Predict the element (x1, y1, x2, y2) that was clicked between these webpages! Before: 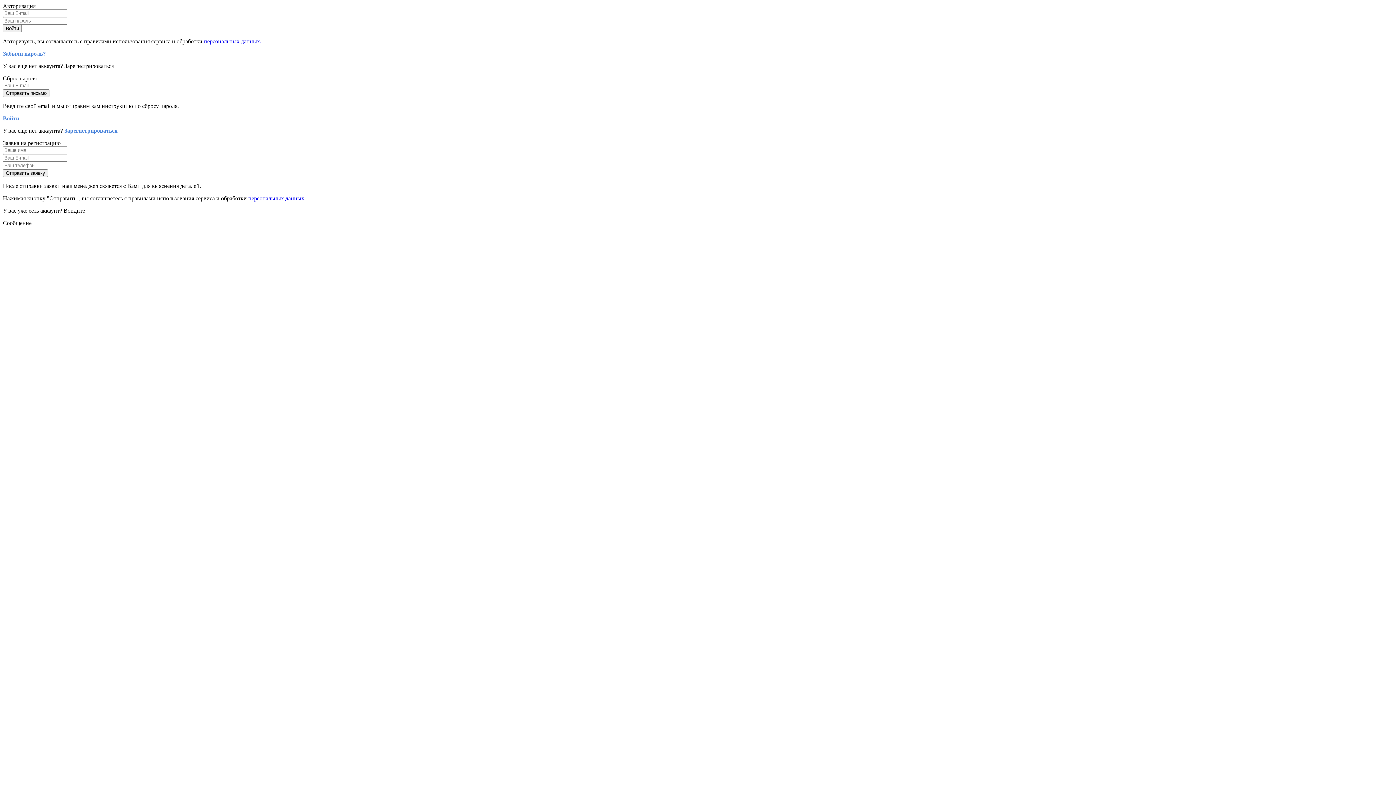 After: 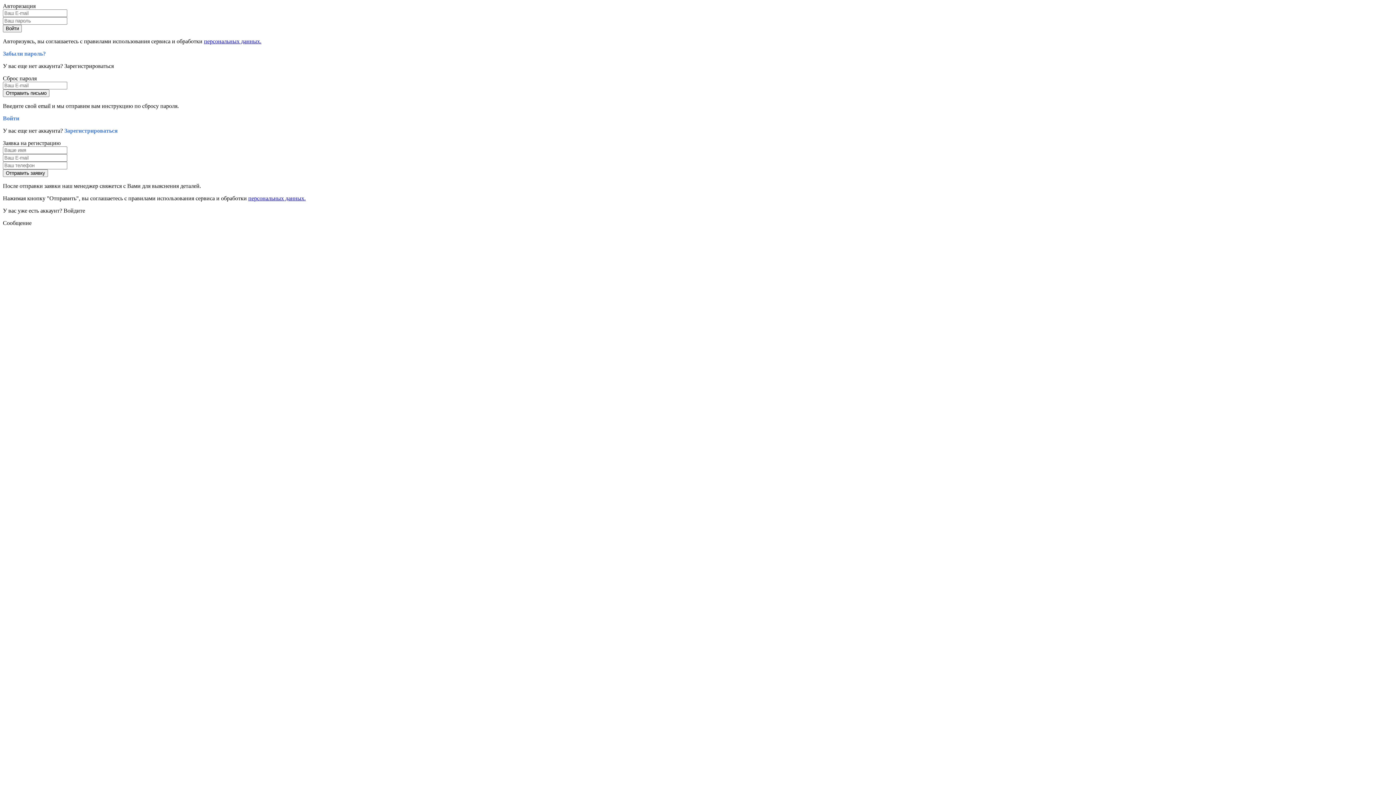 Action: label: персональных данных. bbox: (204, 38, 261, 44)